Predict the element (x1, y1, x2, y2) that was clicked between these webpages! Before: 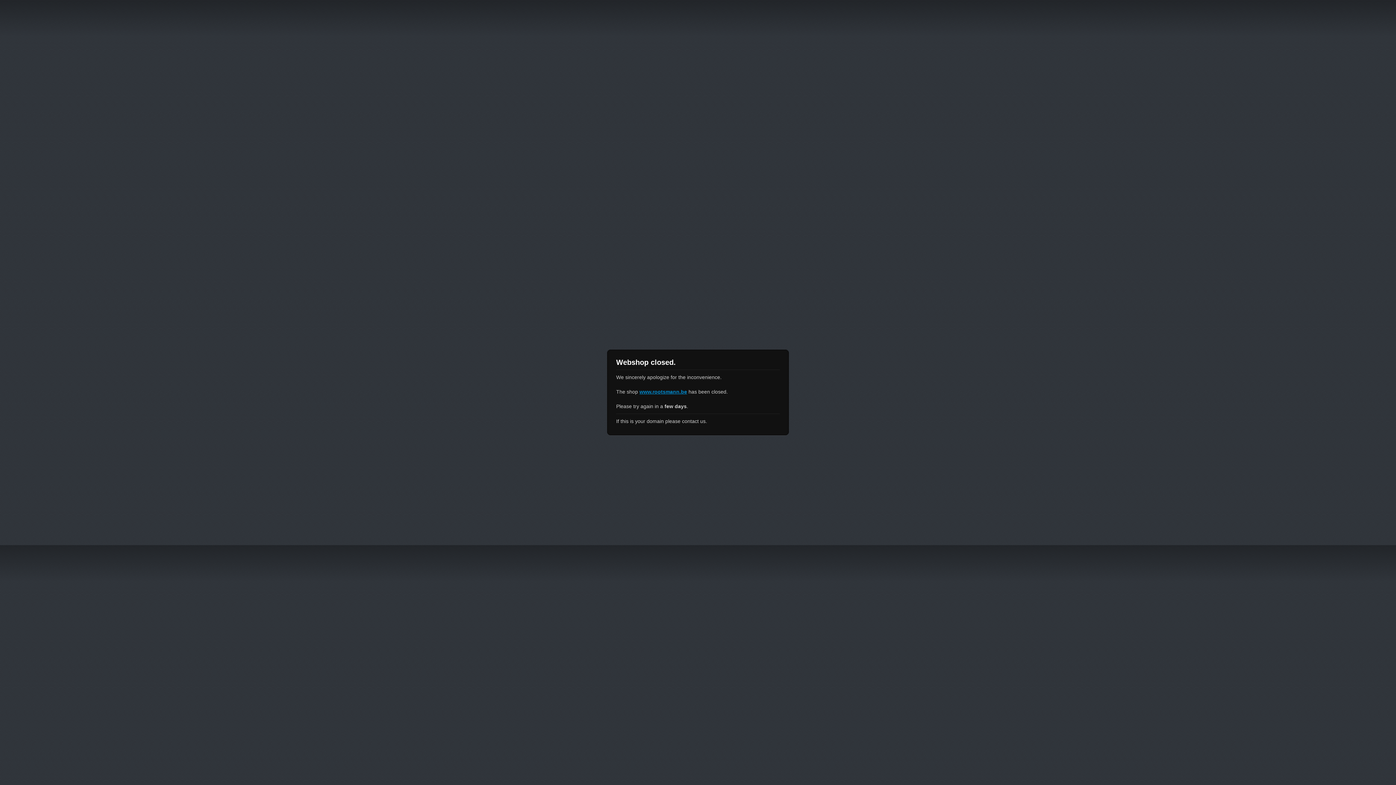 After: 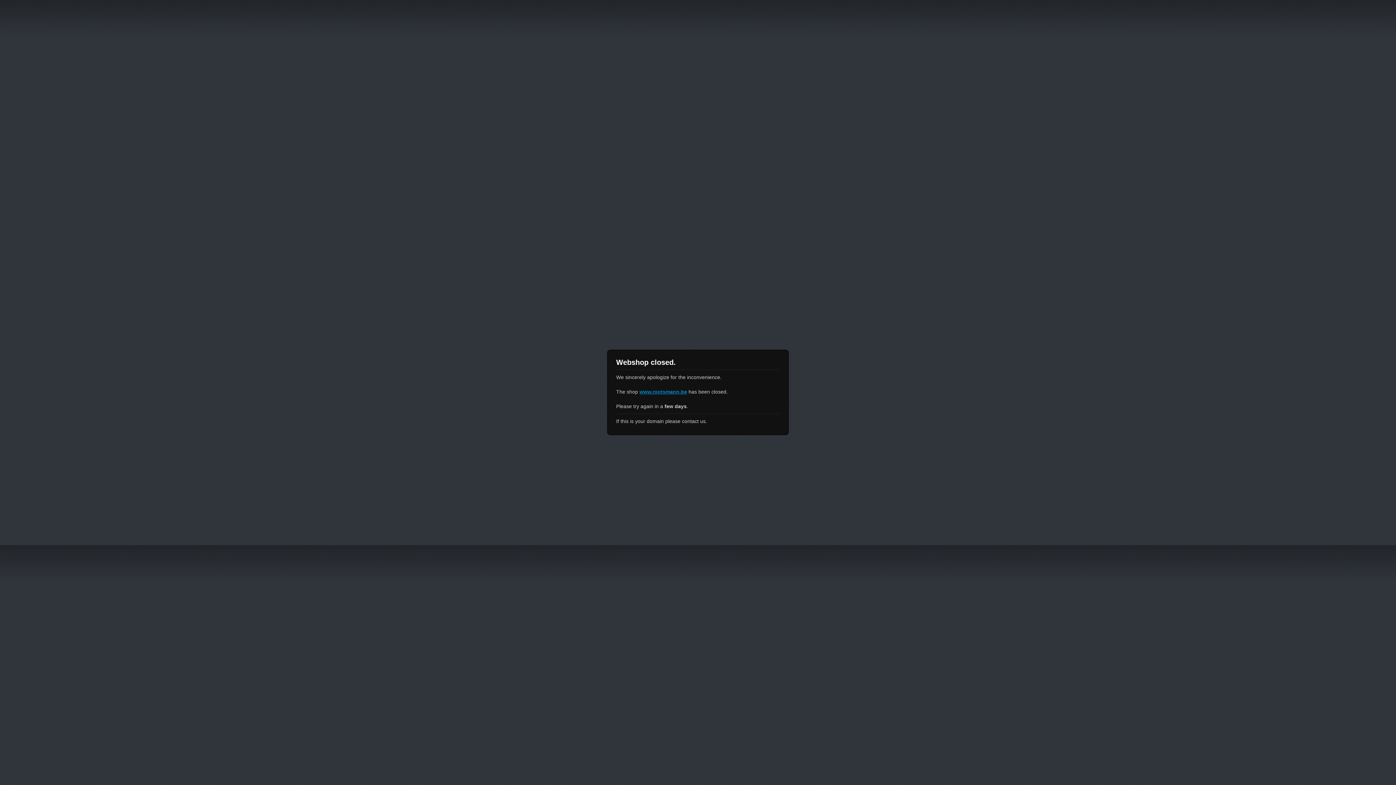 Action: label: www.rootsmann.be bbox: (639, 389, 687, 394)